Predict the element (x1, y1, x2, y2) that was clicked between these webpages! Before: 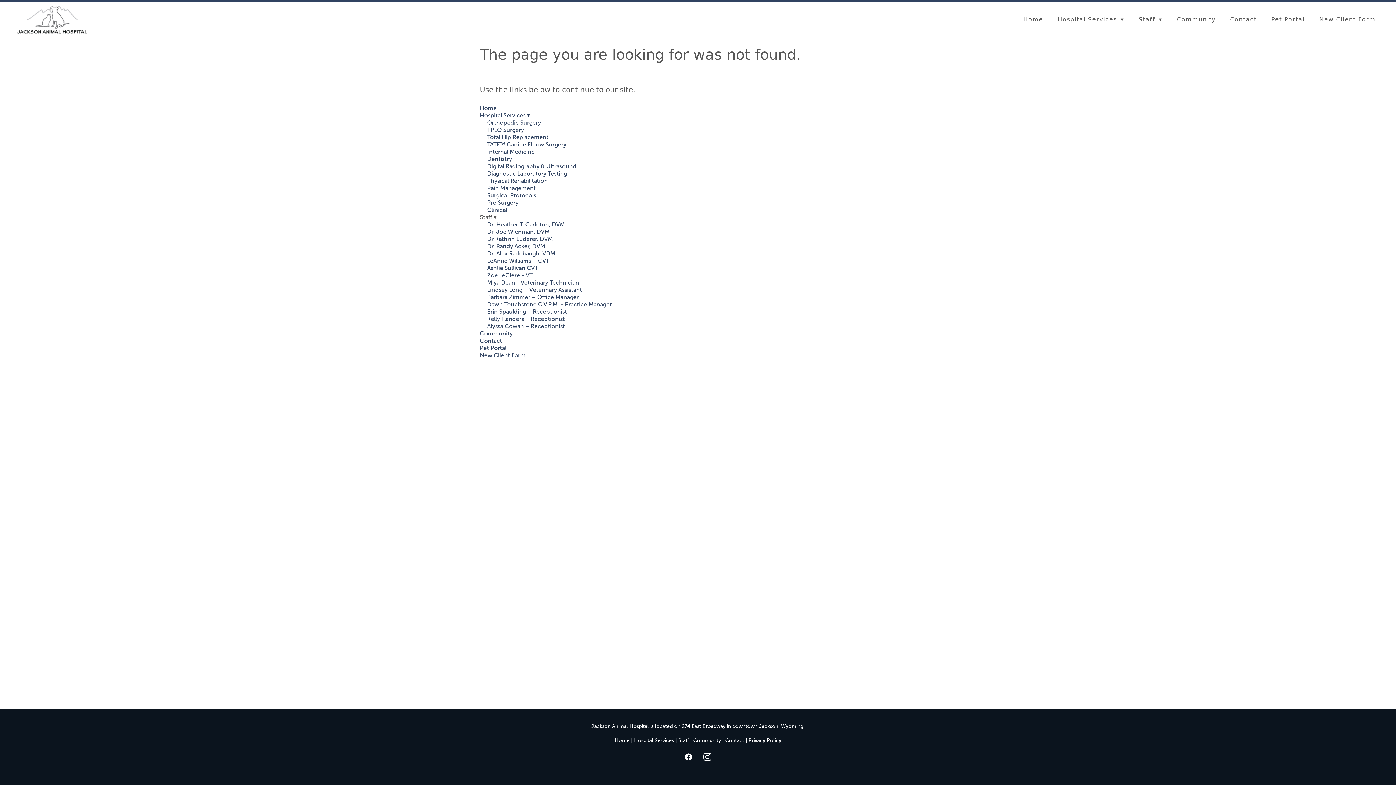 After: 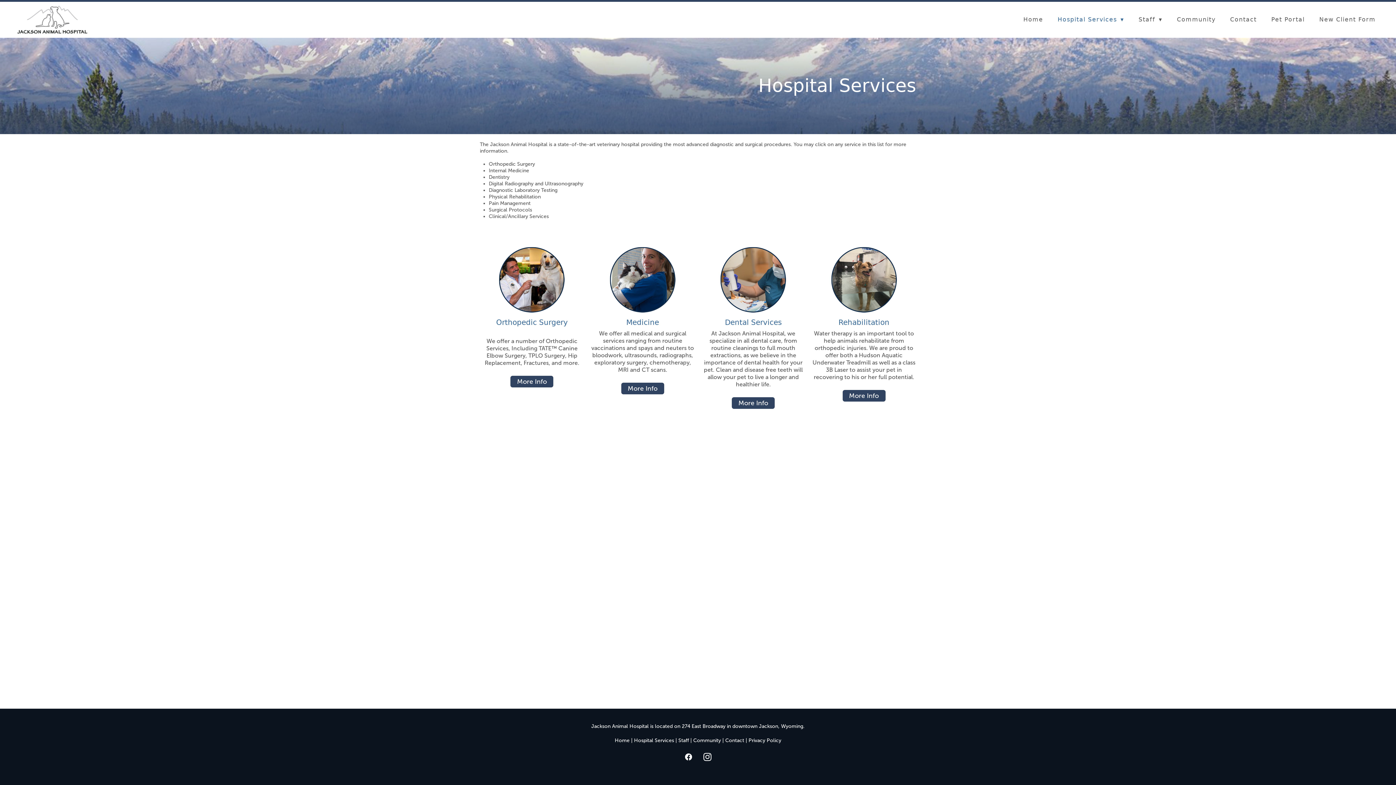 Action: bbox: (1055, 13, 1127, 26) label: Hospital Services ▾